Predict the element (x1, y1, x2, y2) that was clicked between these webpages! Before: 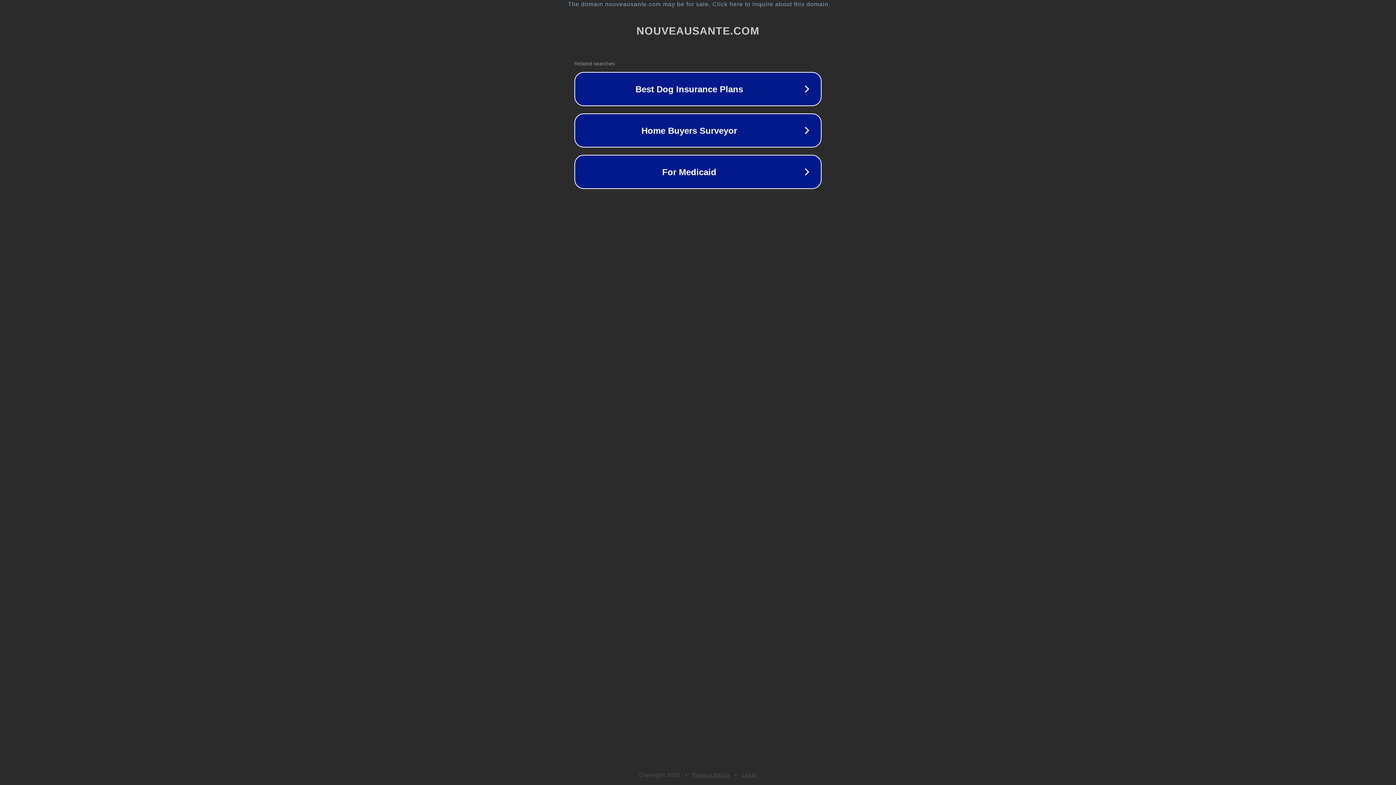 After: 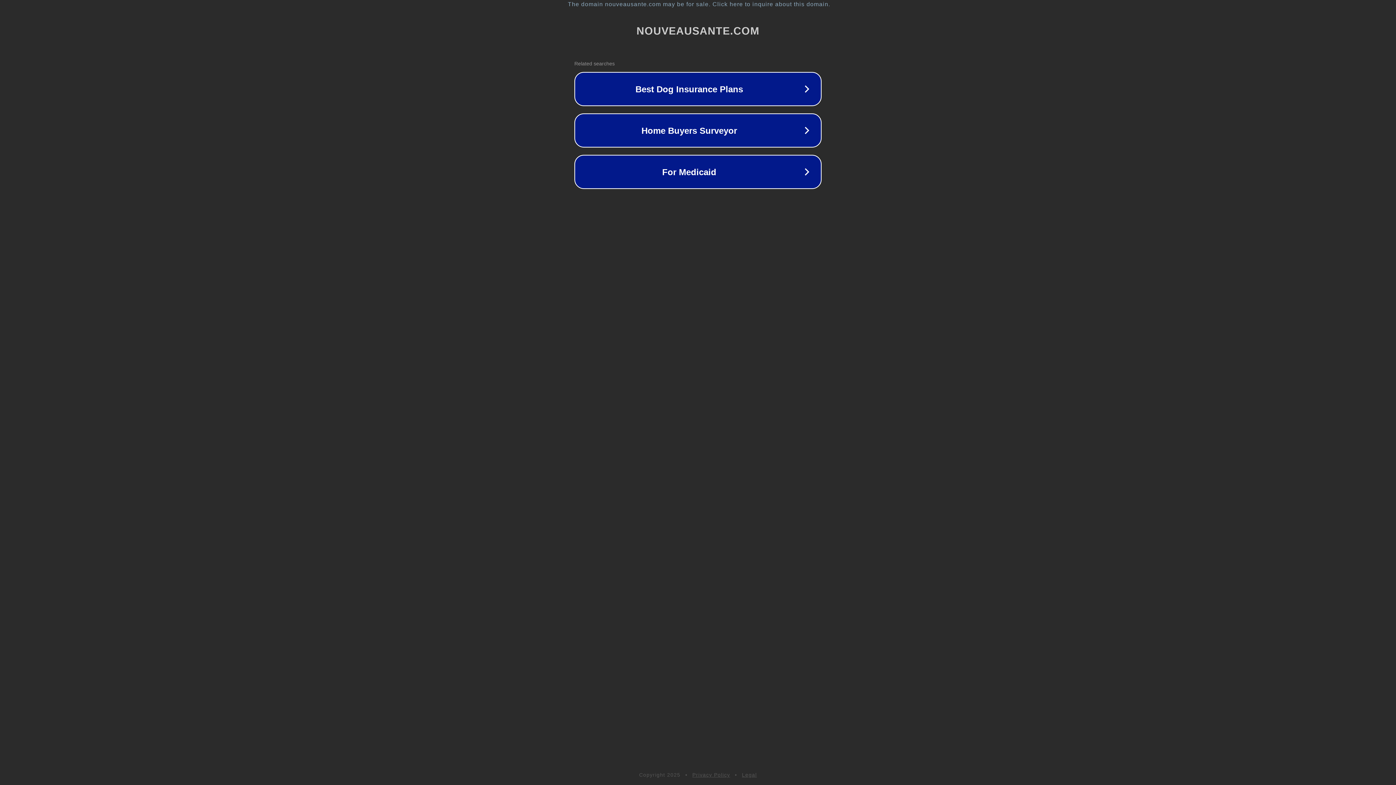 Action: label: Privacy Policy bbox: (692, 772, 730, 778)